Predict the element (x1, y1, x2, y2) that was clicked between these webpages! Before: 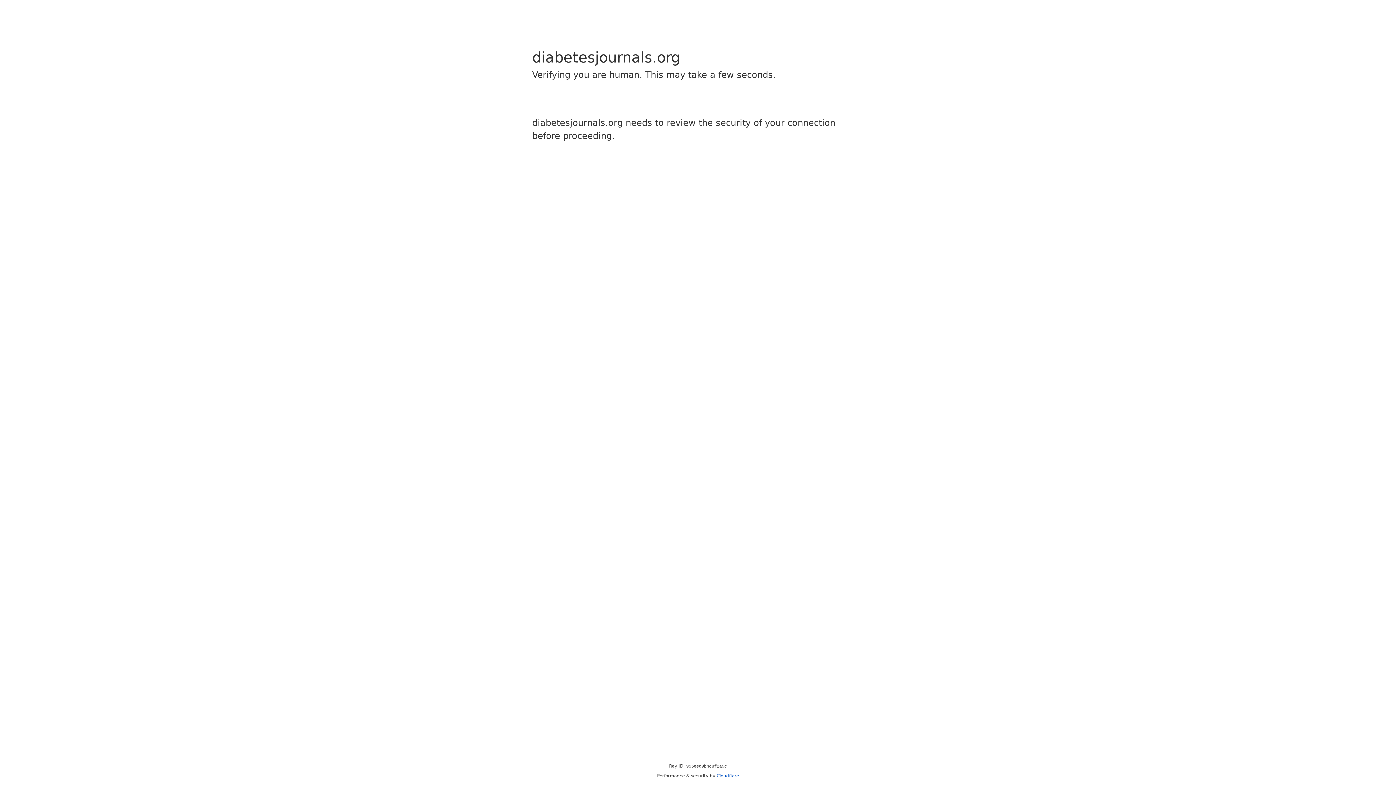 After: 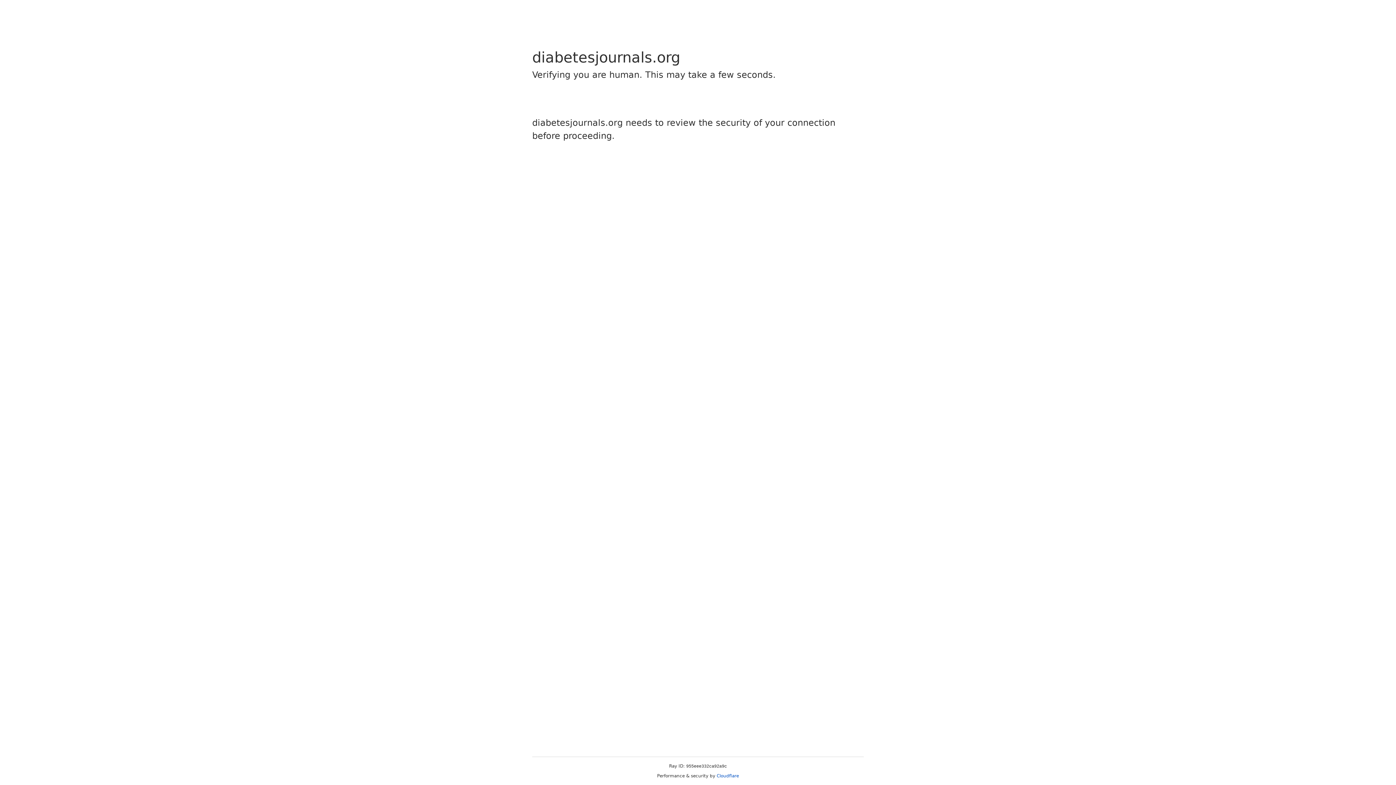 Action: bbox: (716, 773, 739, 778) label: Cloudflare